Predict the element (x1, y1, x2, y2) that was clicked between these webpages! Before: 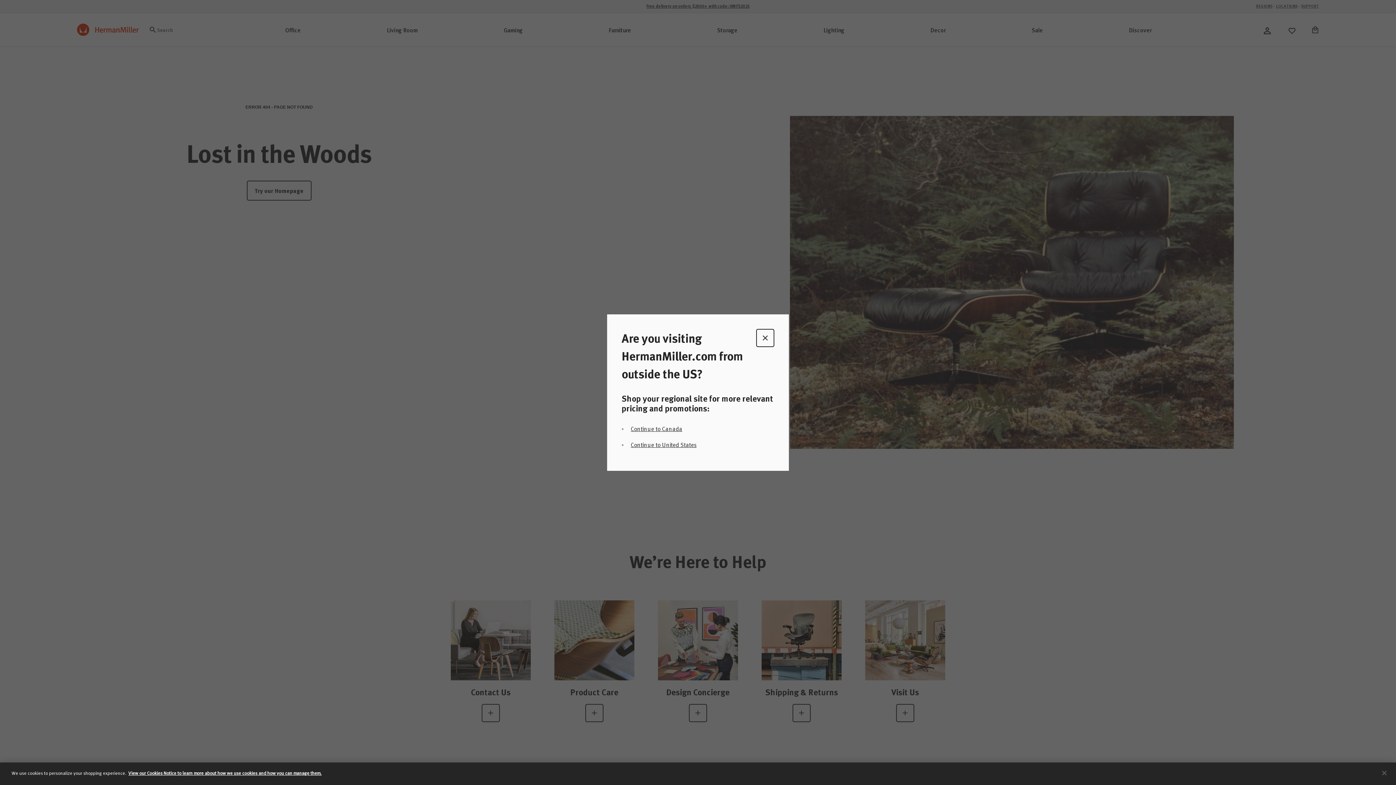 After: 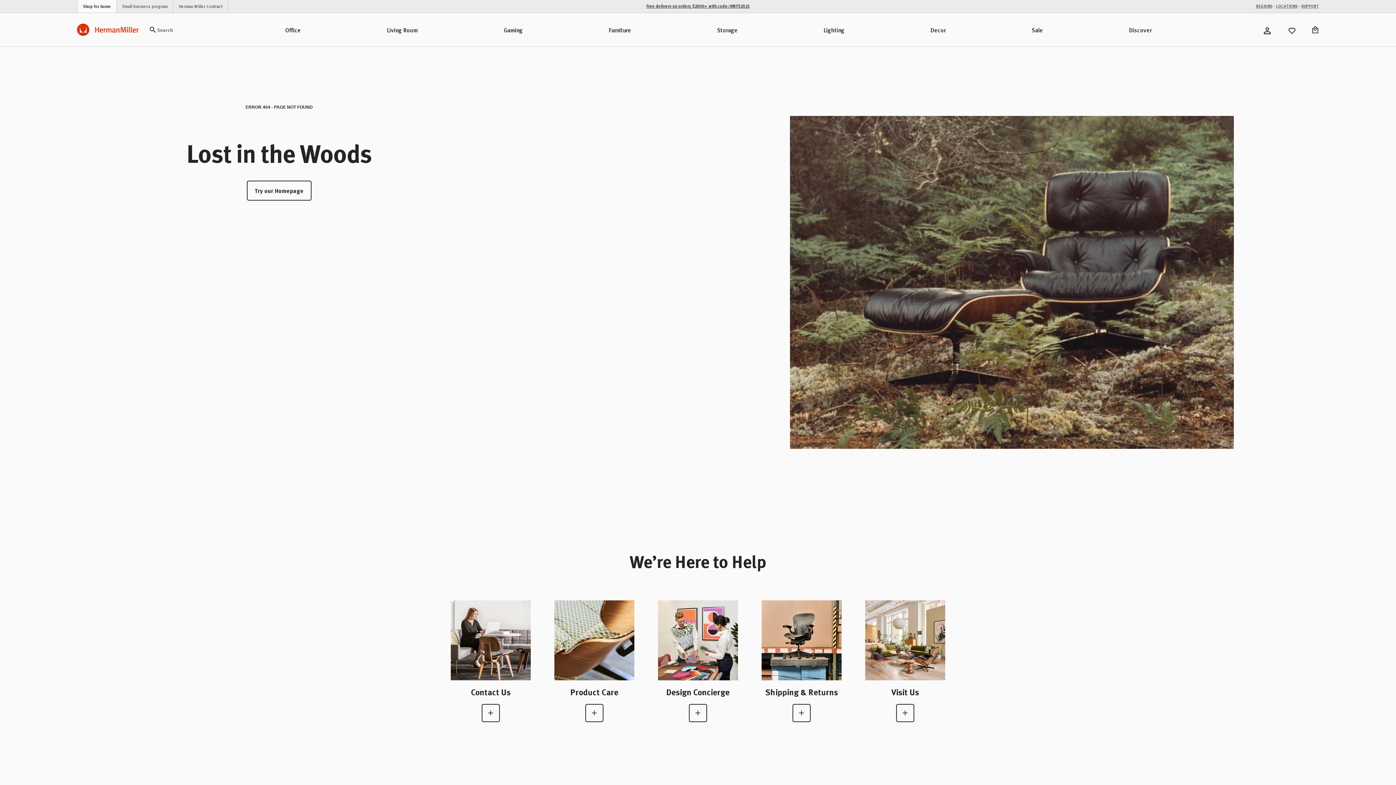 Action: label: Continue to United States bbox: (630, 440, 696, 448)